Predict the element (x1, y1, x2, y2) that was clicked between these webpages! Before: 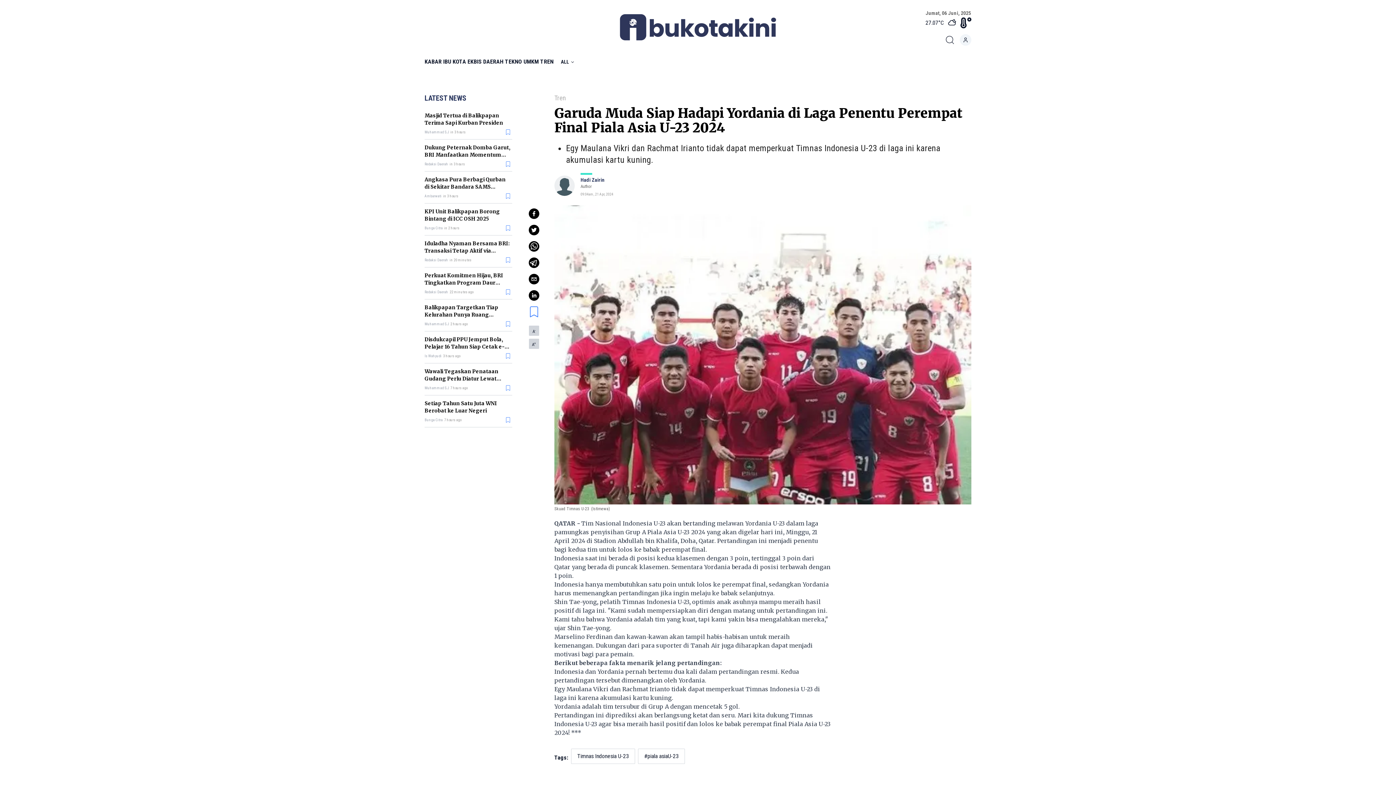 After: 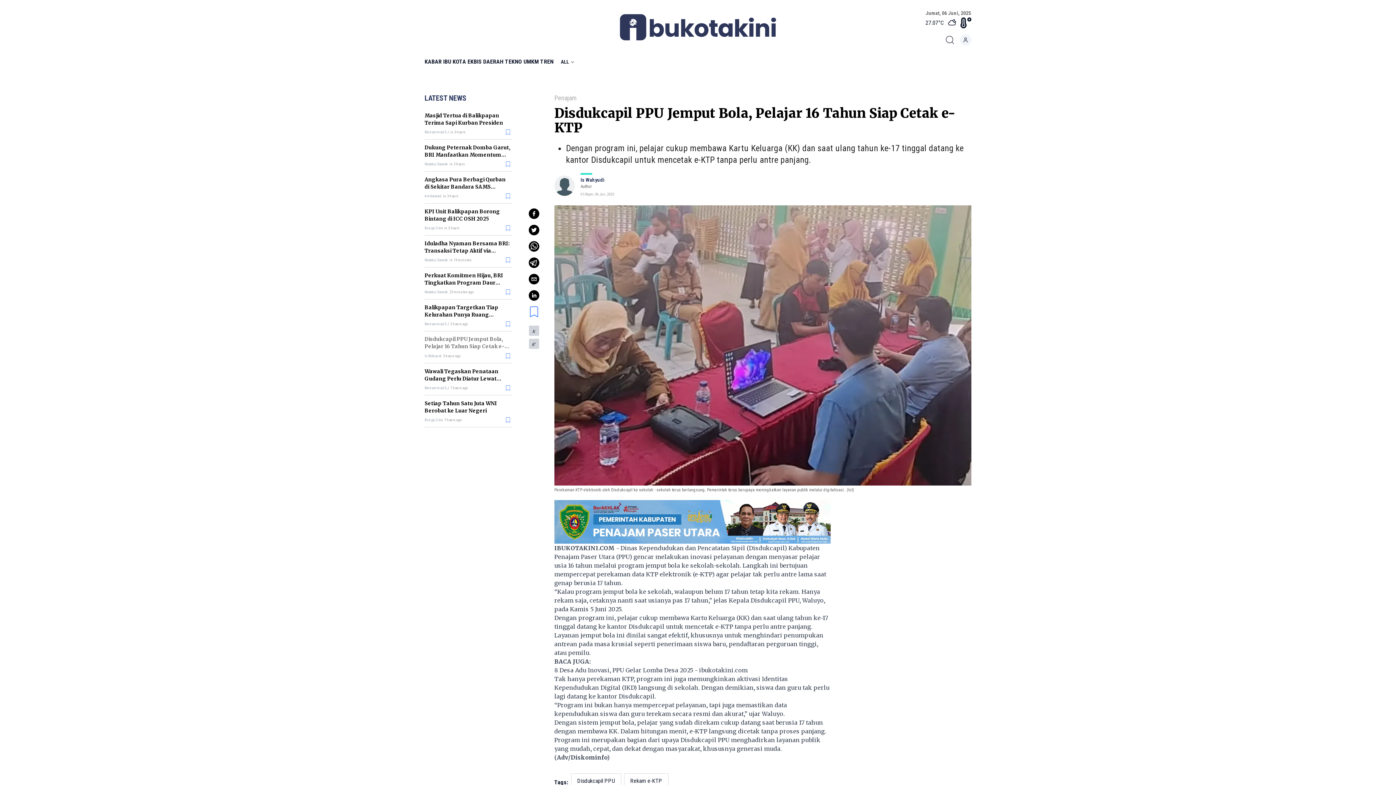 Action: bbox: (424, 336, 504, 357) label: Disdukcapil PPU Jemput Bola, Pelajar 16 Tahun Siap Cetak e-KTP